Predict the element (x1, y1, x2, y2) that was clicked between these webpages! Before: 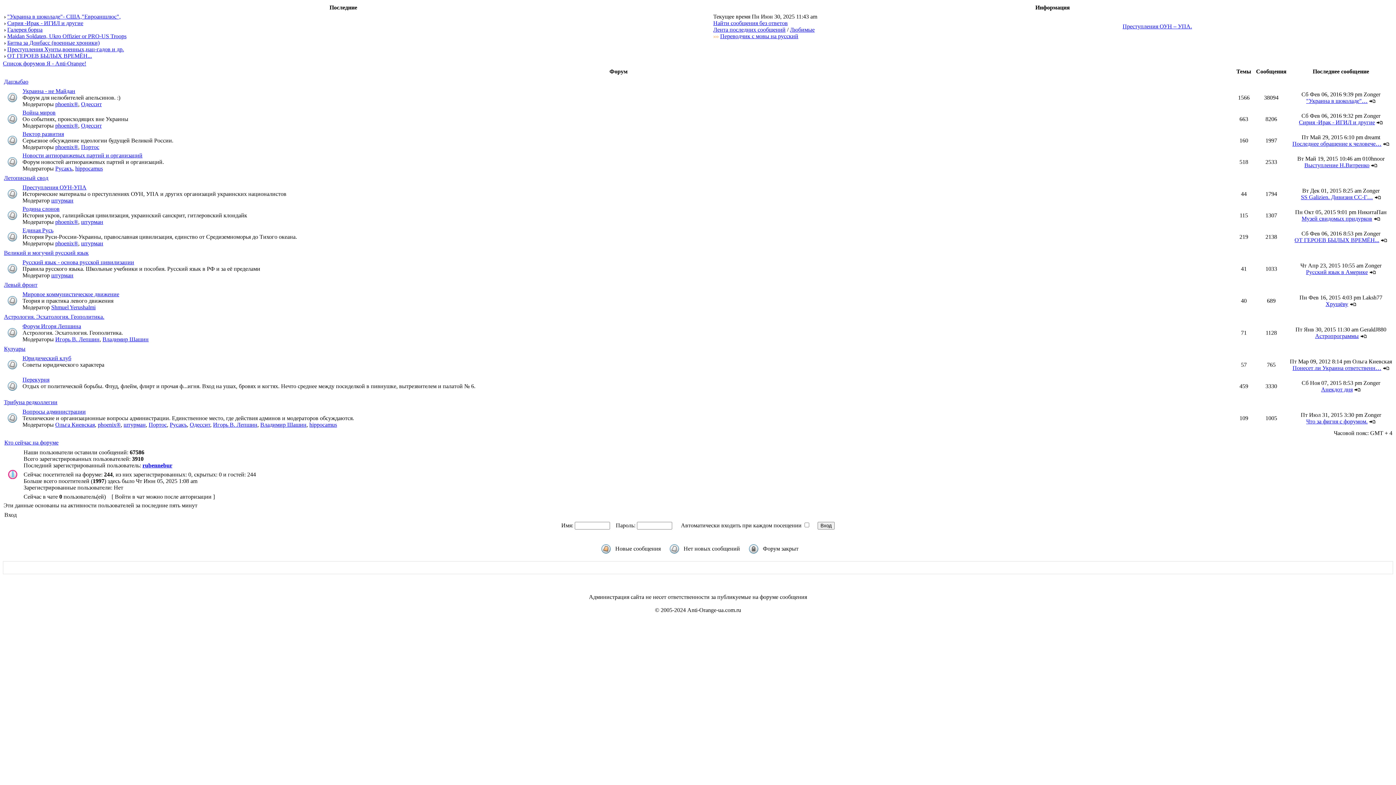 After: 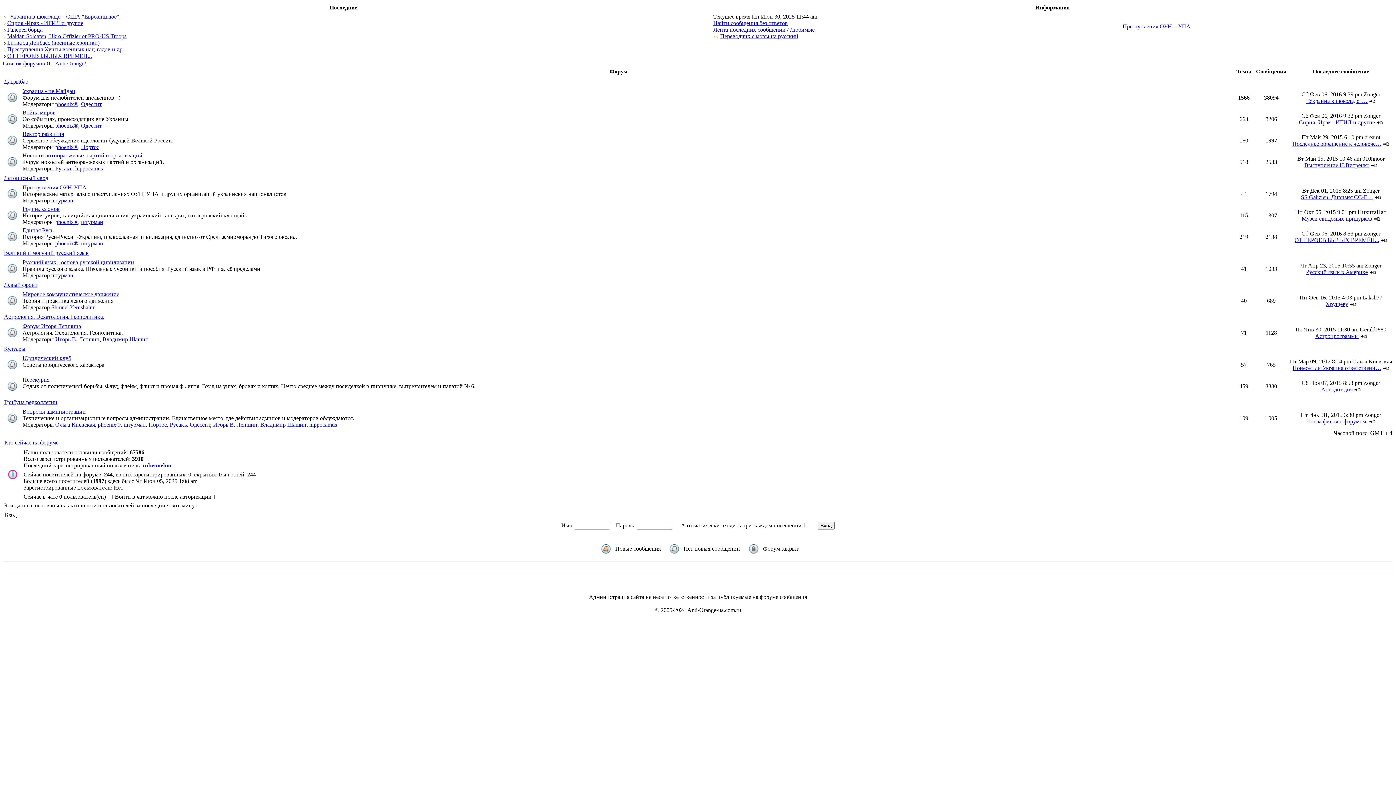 Action: label: rubennebur bbox: (142, 462, 172, 468)